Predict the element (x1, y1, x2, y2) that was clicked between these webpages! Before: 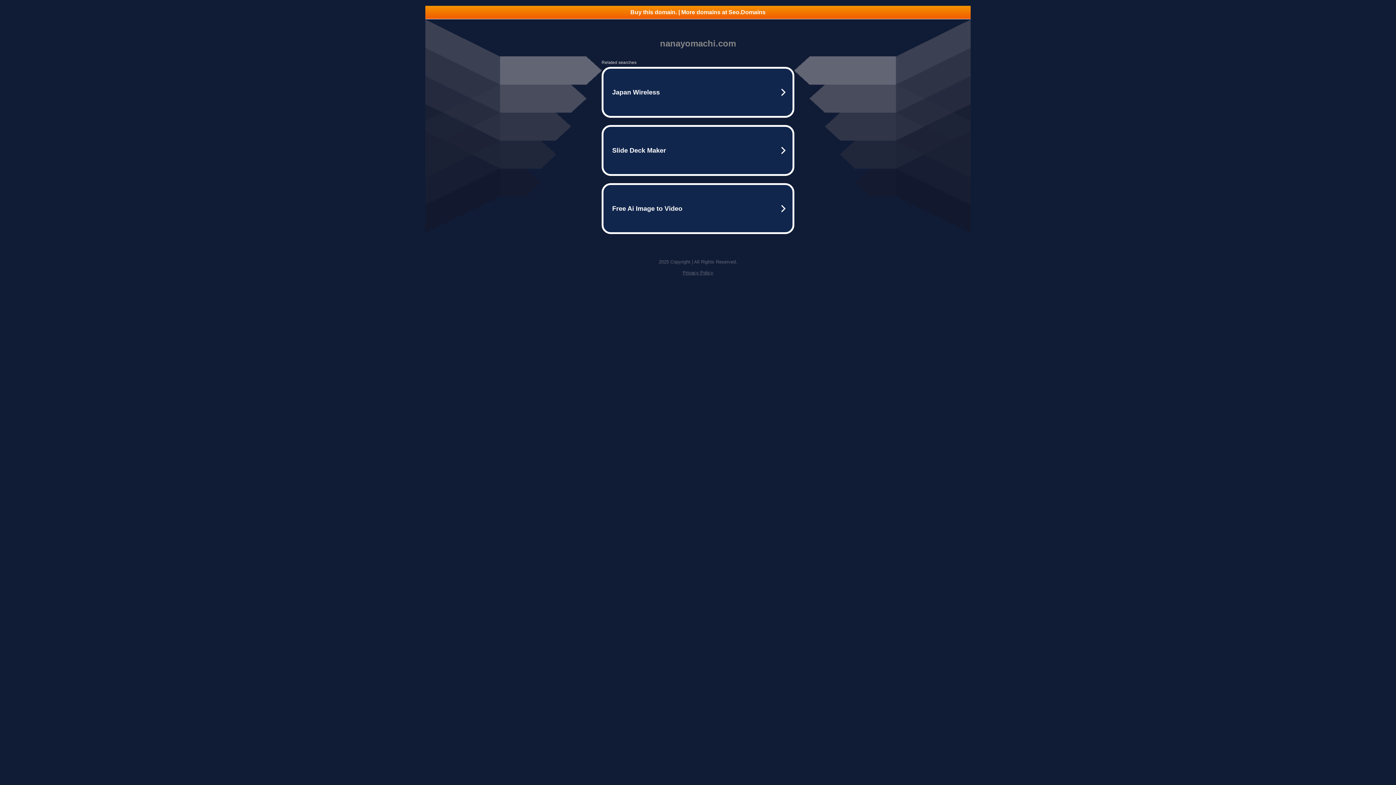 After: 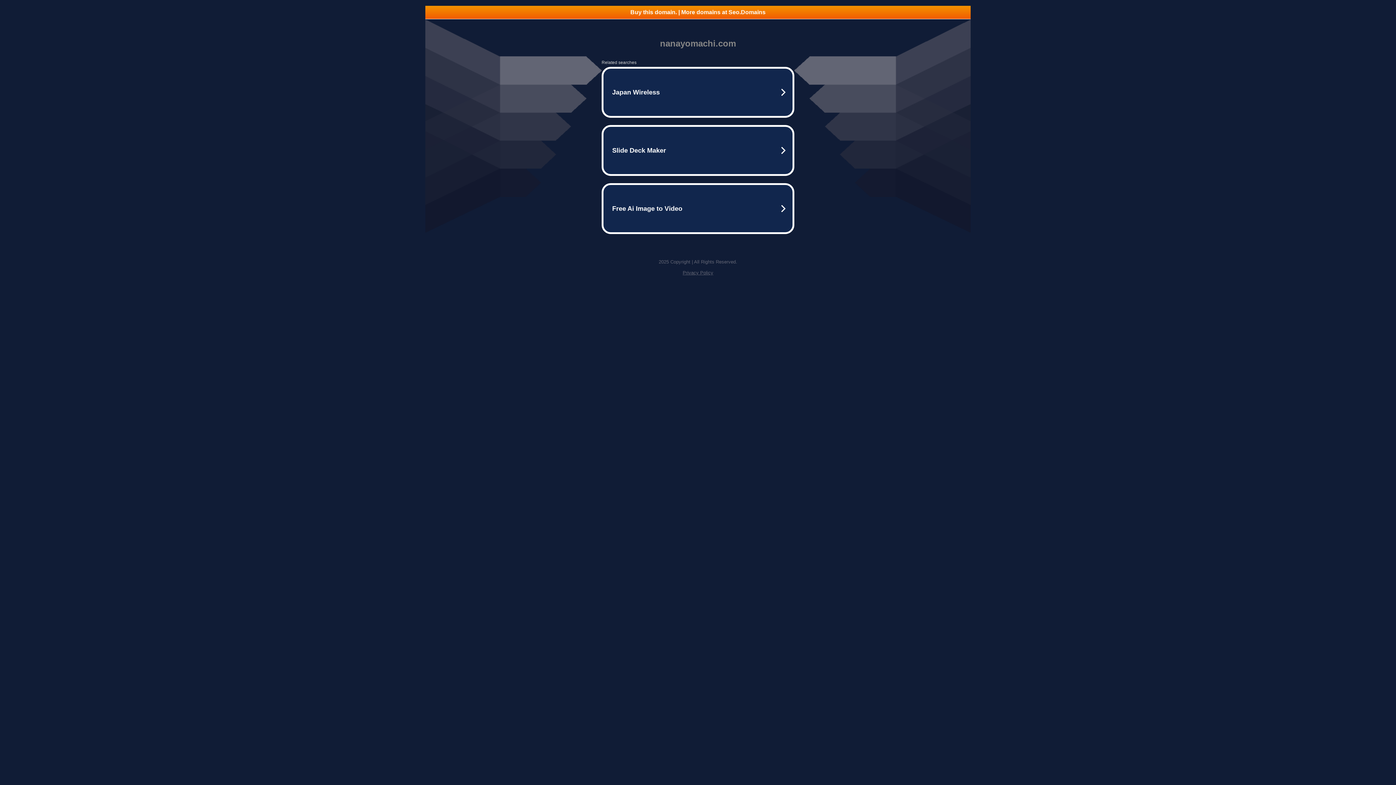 Action: label: Privacy Policy bbox: (682, 270, 713, 275)